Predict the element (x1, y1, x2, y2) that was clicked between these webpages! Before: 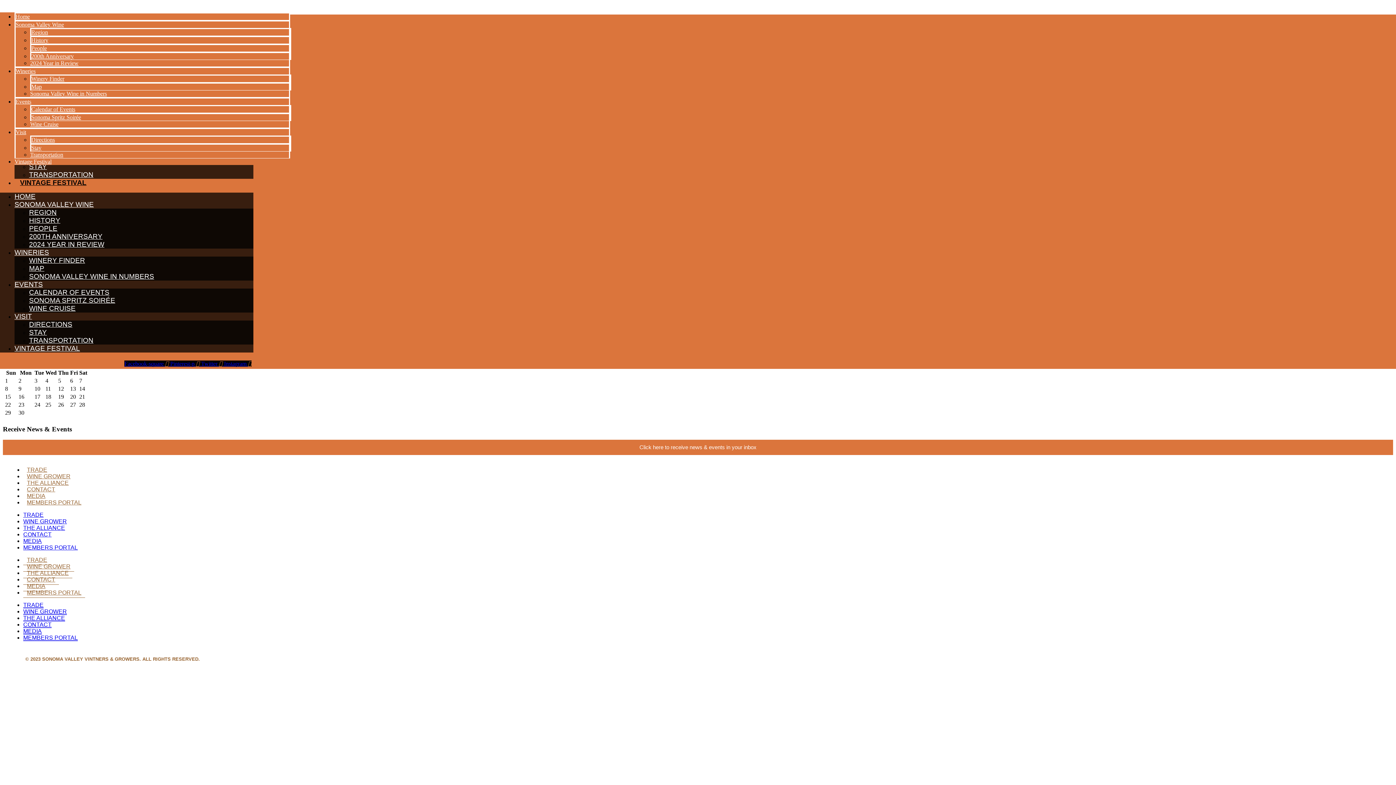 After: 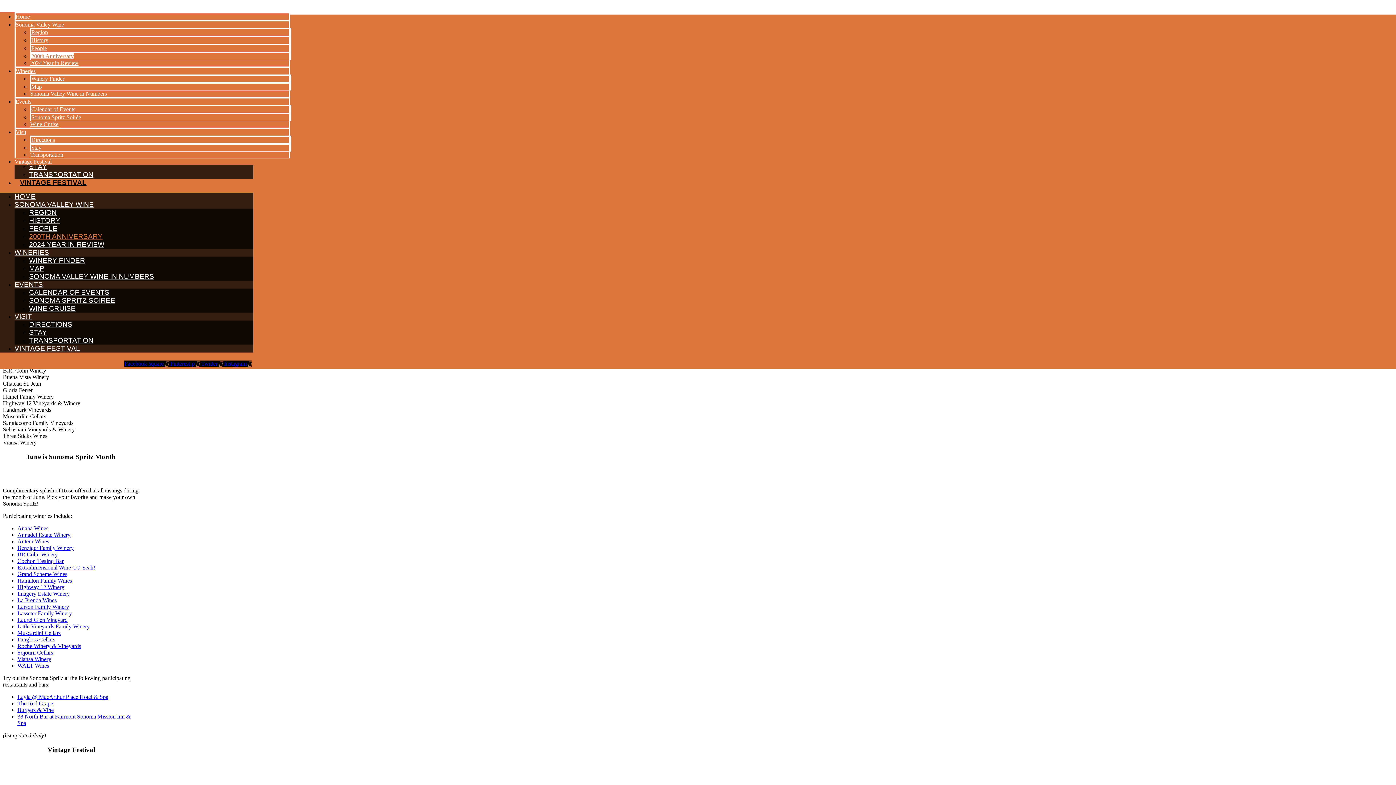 Action: bbox: (31, 53, 73, 59) label: 200th Anniversary